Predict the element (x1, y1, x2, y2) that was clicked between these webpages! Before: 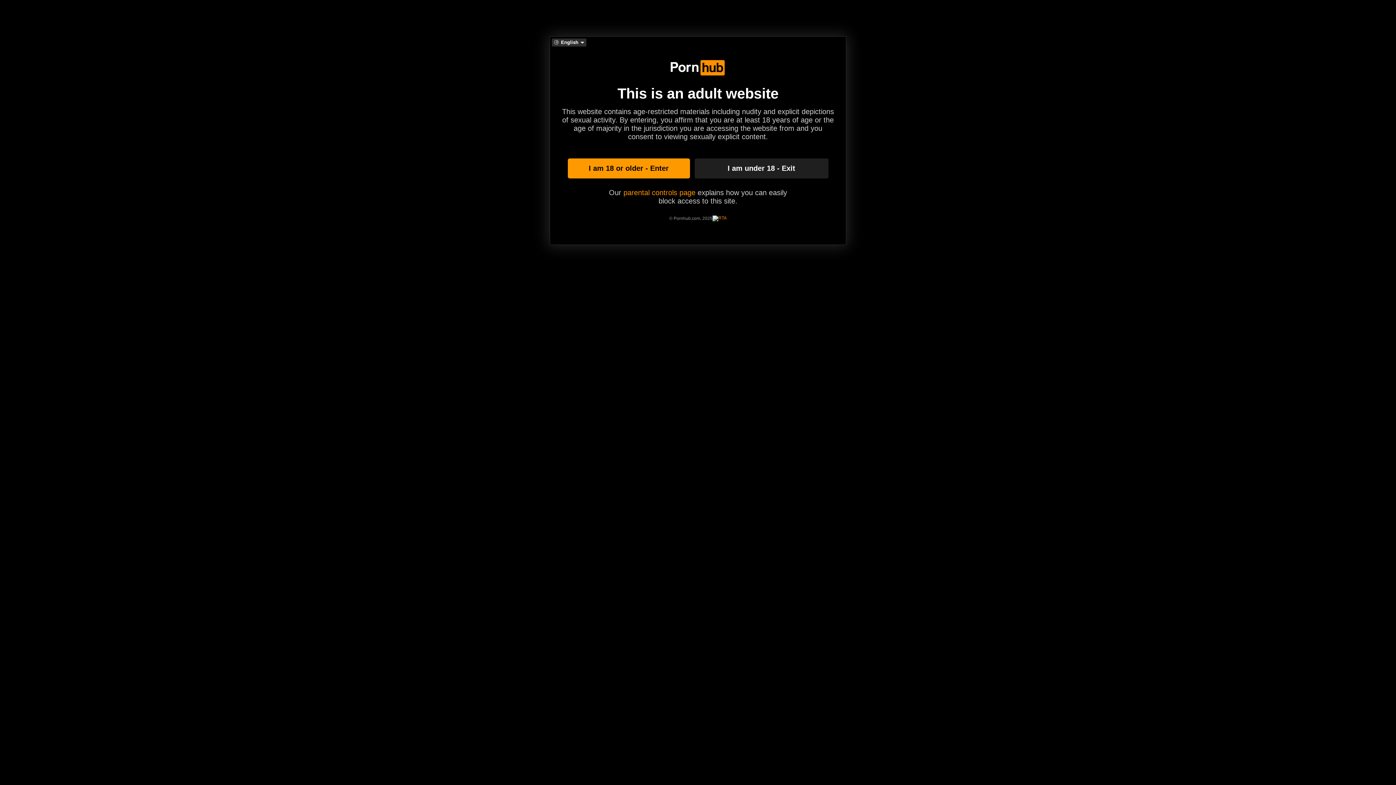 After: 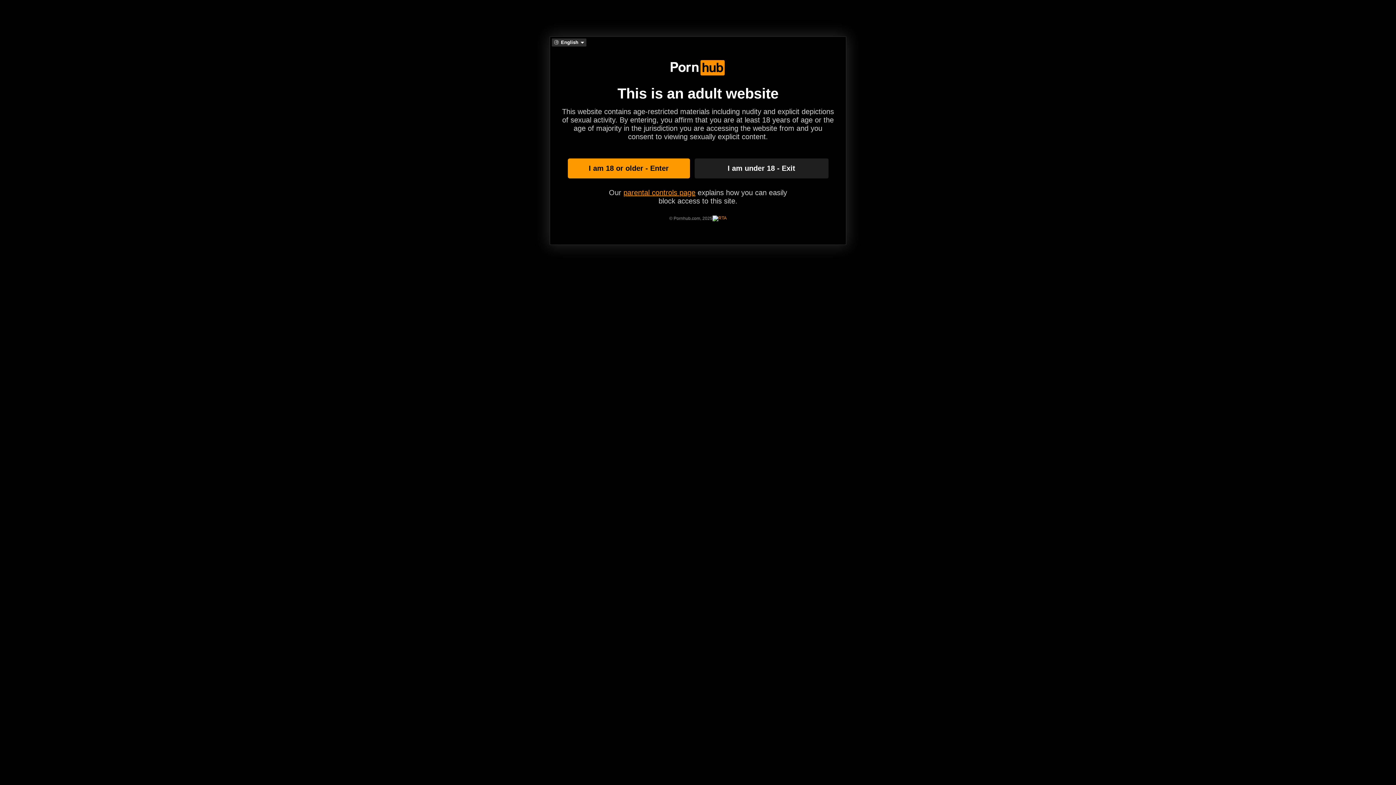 Action: label: parental controls page bbox: (623, 188, 695, 196)